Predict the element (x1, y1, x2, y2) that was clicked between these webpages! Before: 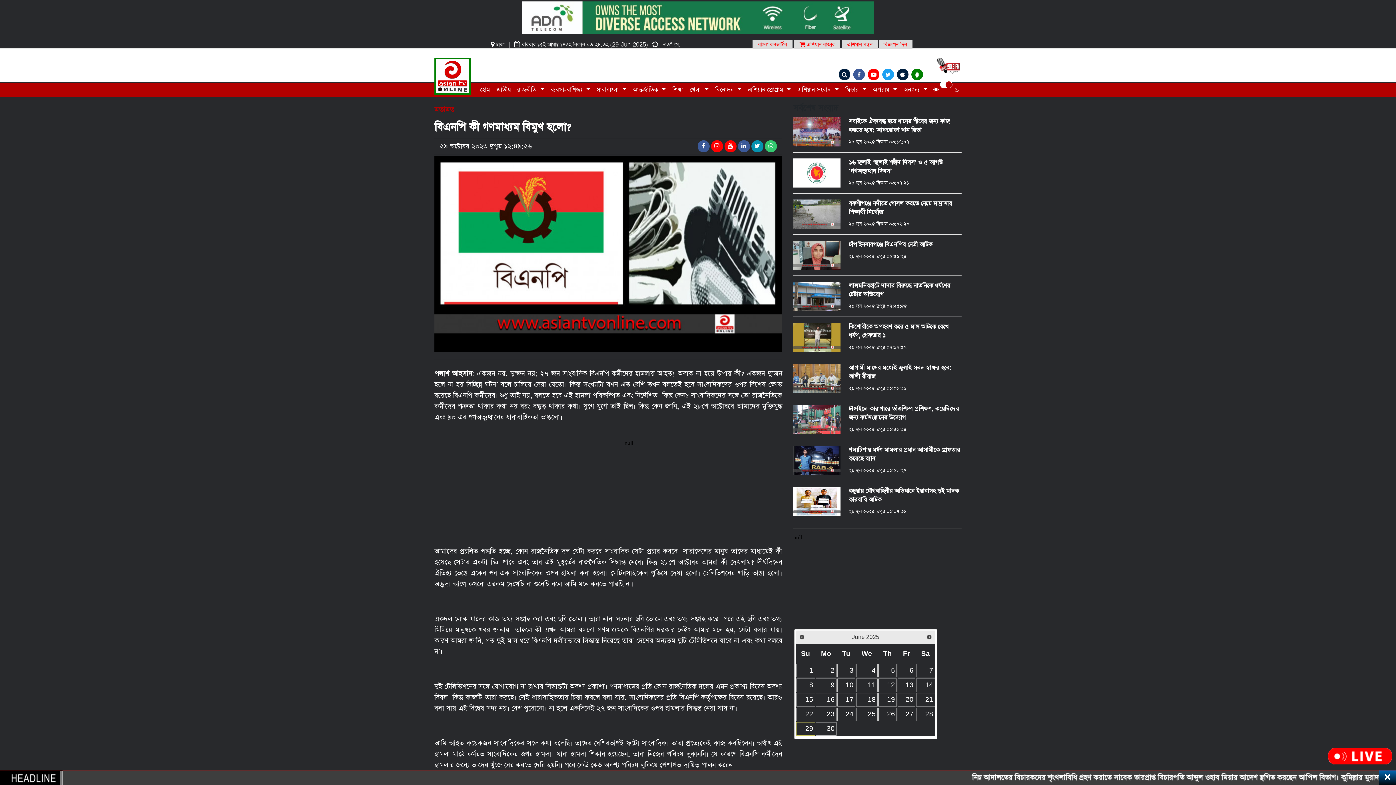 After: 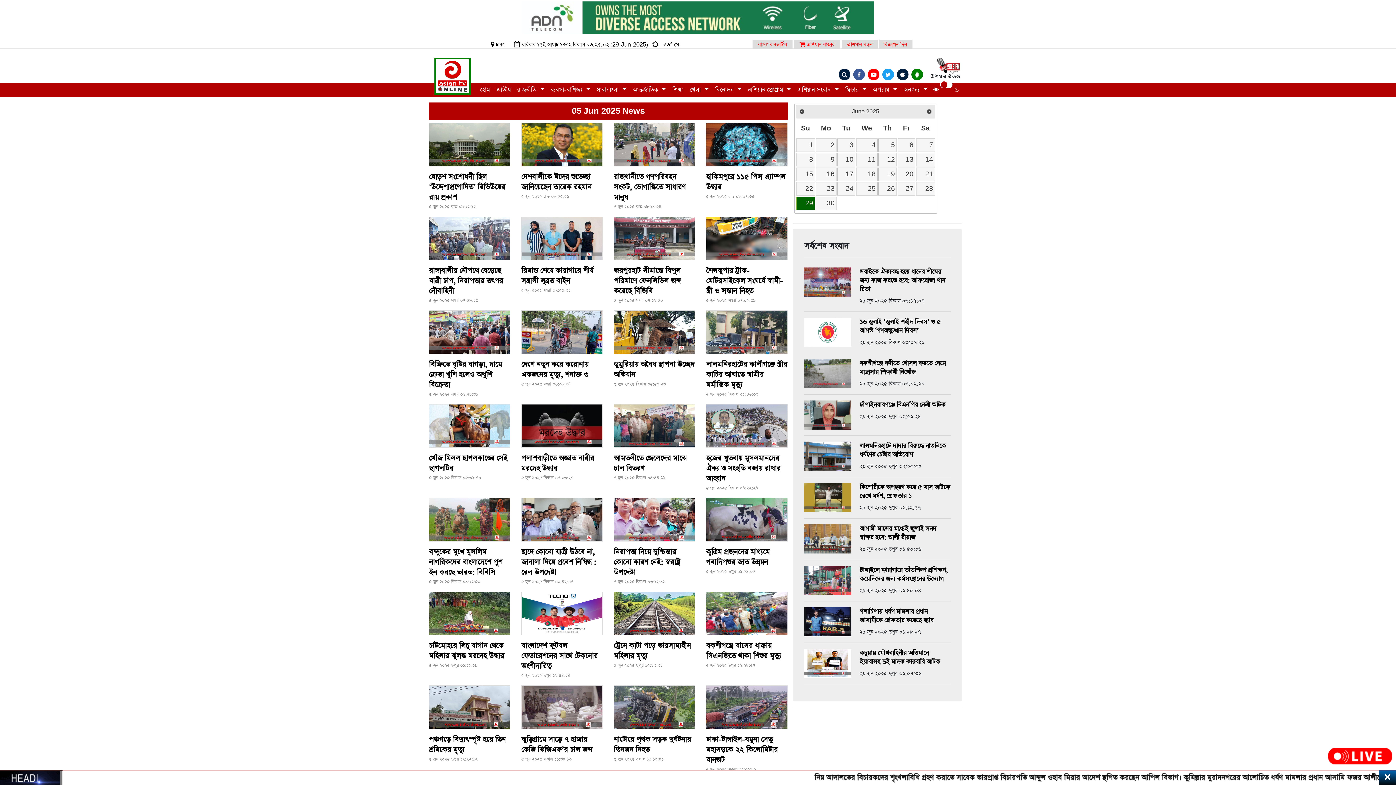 Action: label: 5 bbox: (878, 664, 897, 677)